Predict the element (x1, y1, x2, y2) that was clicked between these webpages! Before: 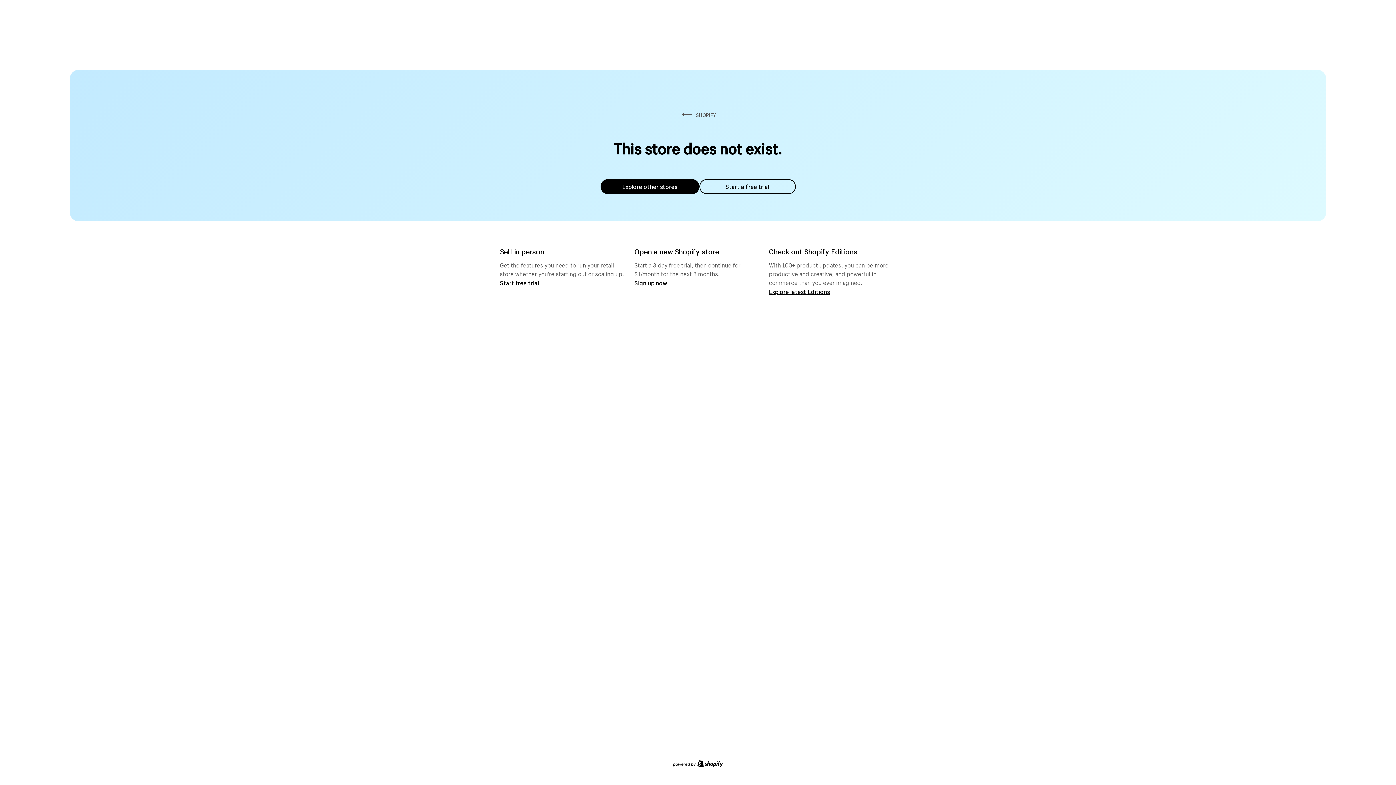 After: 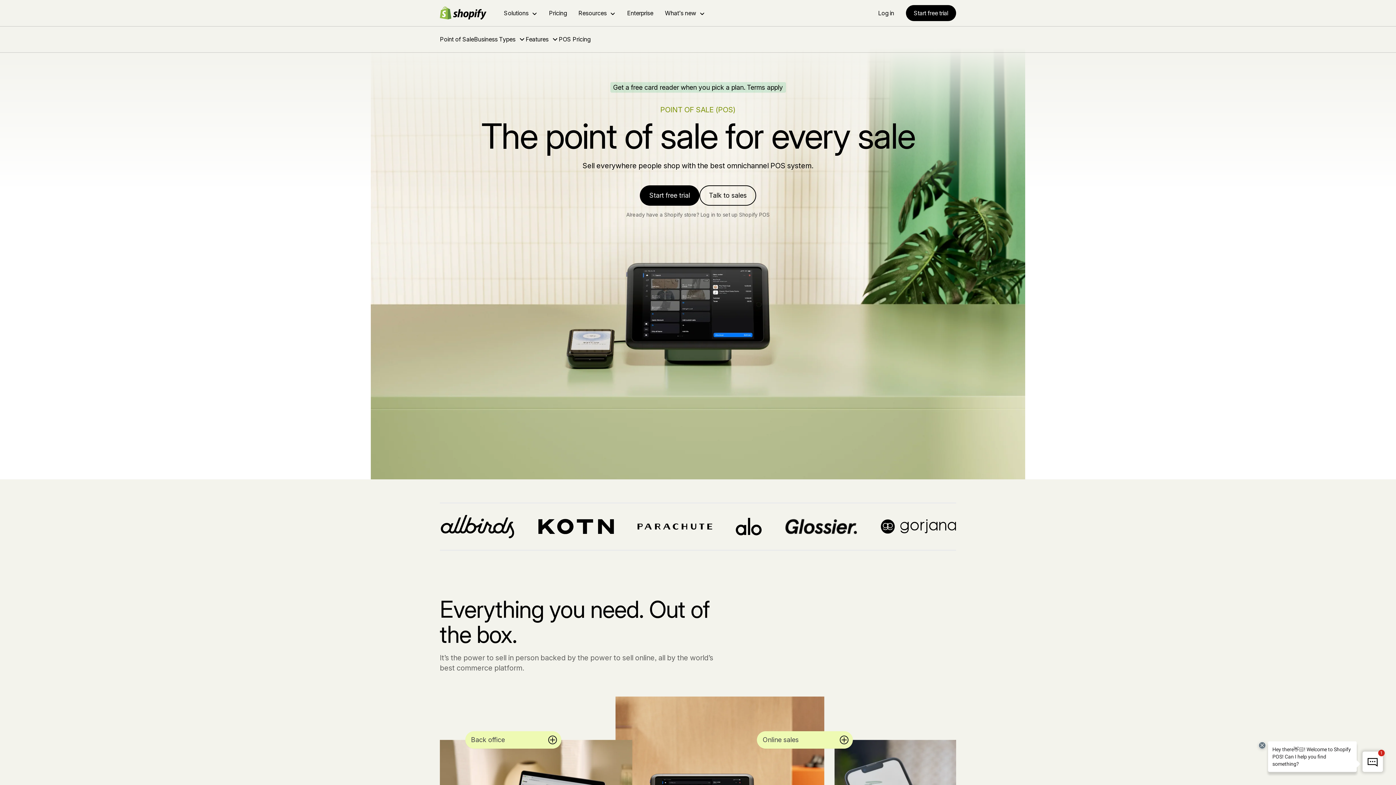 Action: label: Start free trial bbox: (500, 279, 539, 286)